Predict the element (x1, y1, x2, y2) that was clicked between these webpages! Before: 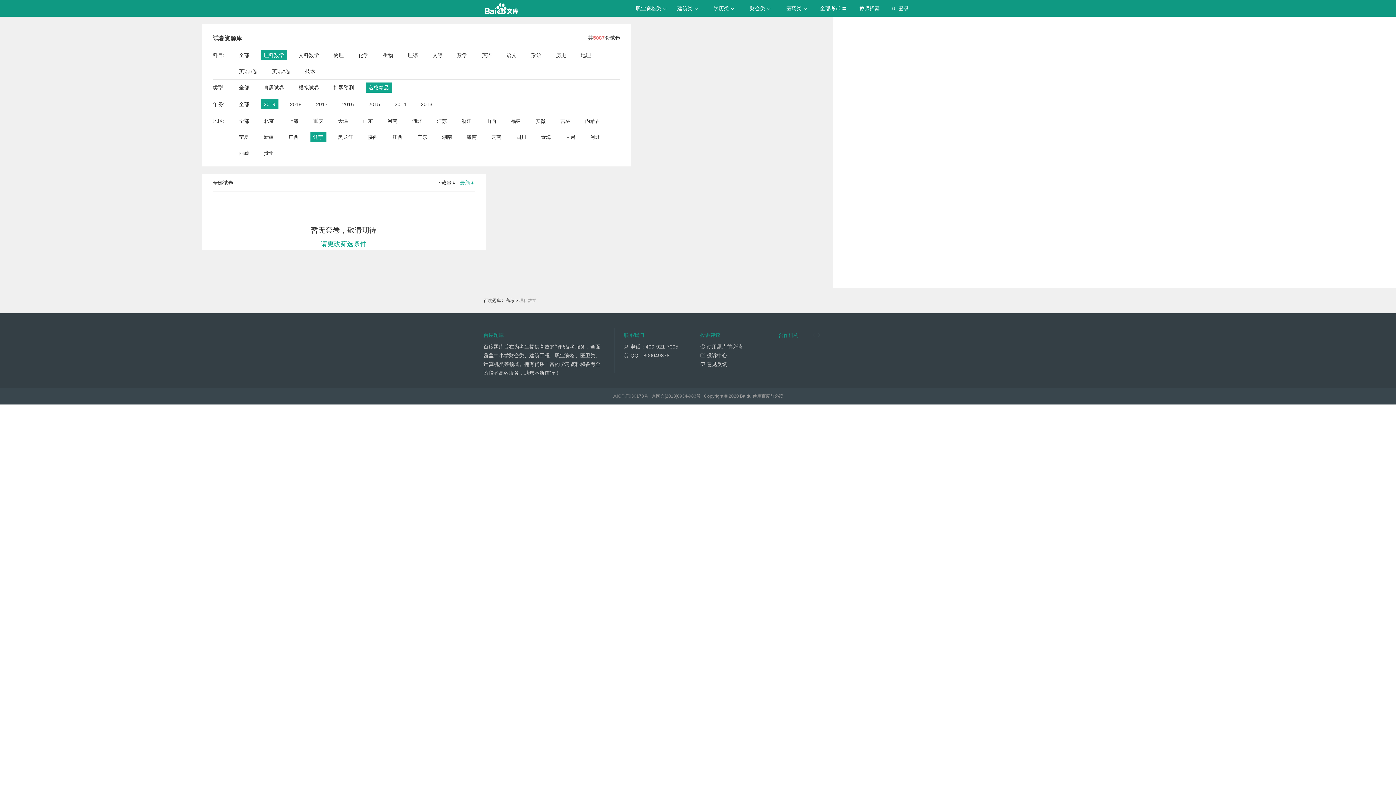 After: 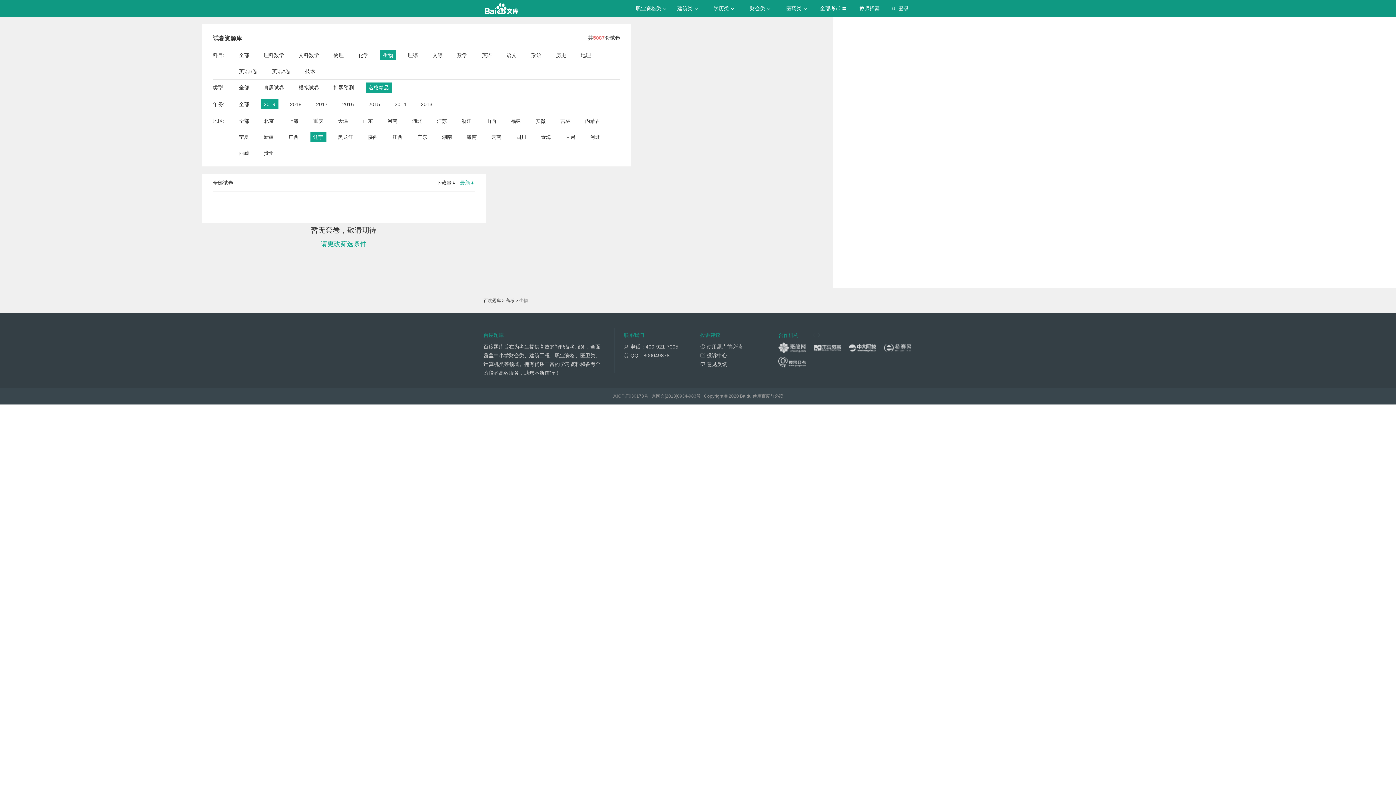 Action: bbox: (383, 50, 393, 60) label: 生物